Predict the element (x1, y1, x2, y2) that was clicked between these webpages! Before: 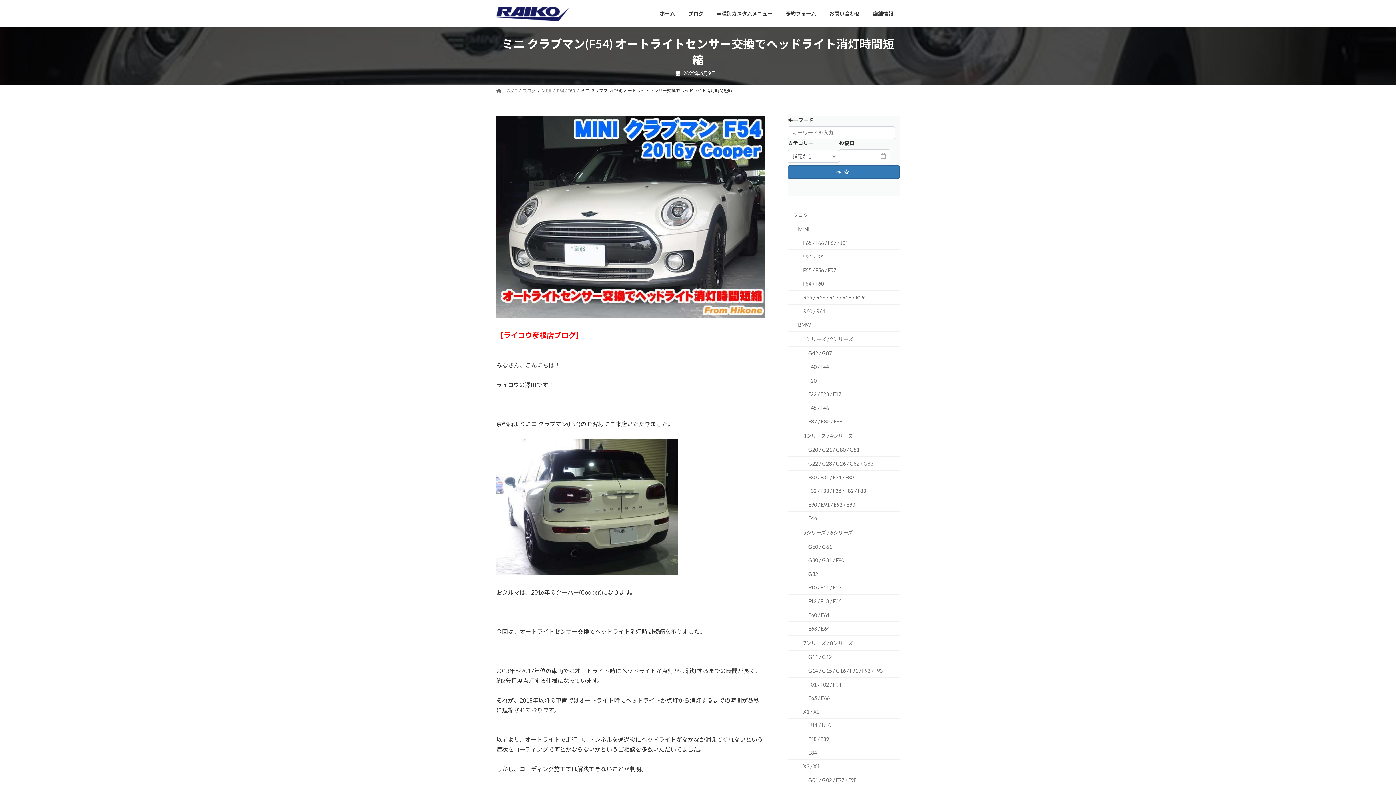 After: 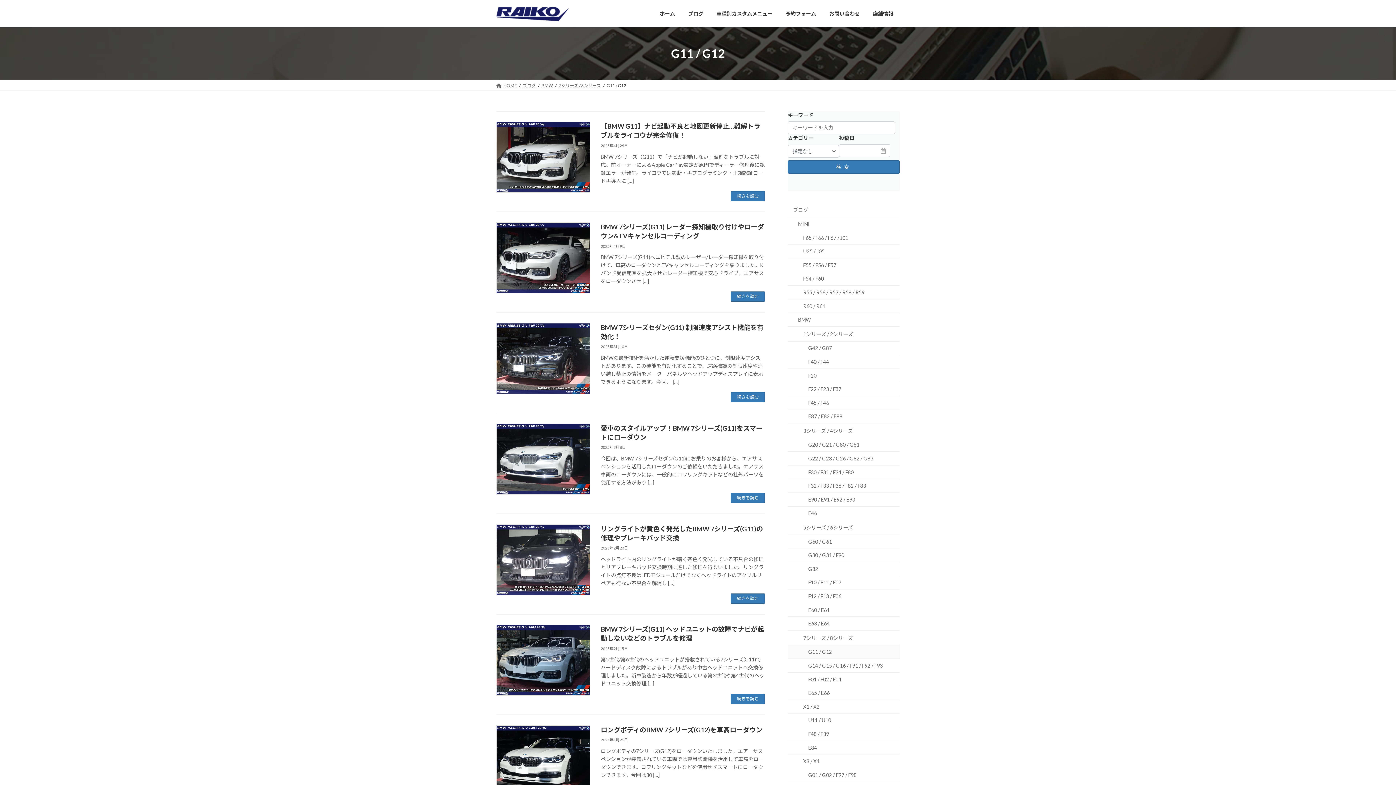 Action: label: G11 / G12 bbox: (788, 650, 900, 664)